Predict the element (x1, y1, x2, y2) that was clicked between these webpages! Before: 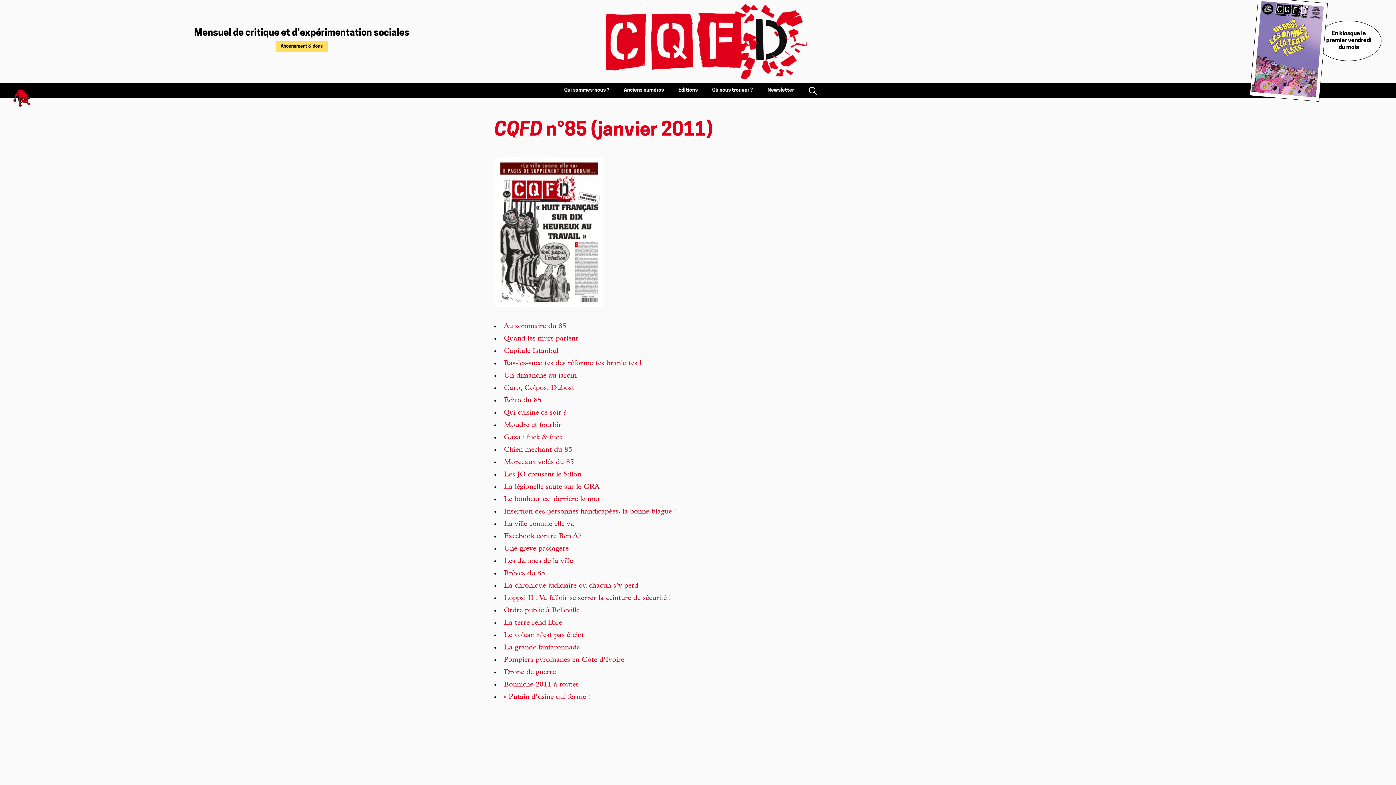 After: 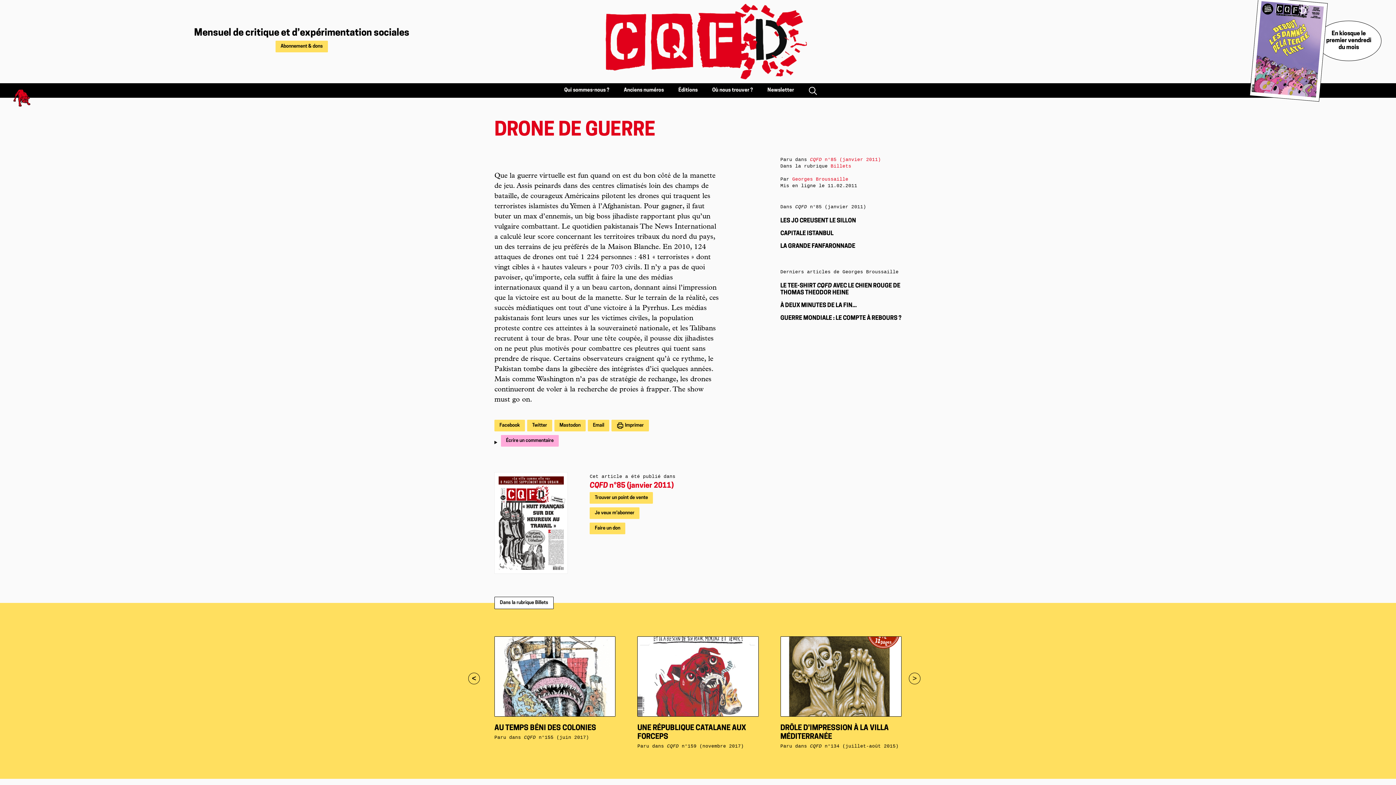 Action: bbox: (504, 669, 556, 676) label: Drone de guerre